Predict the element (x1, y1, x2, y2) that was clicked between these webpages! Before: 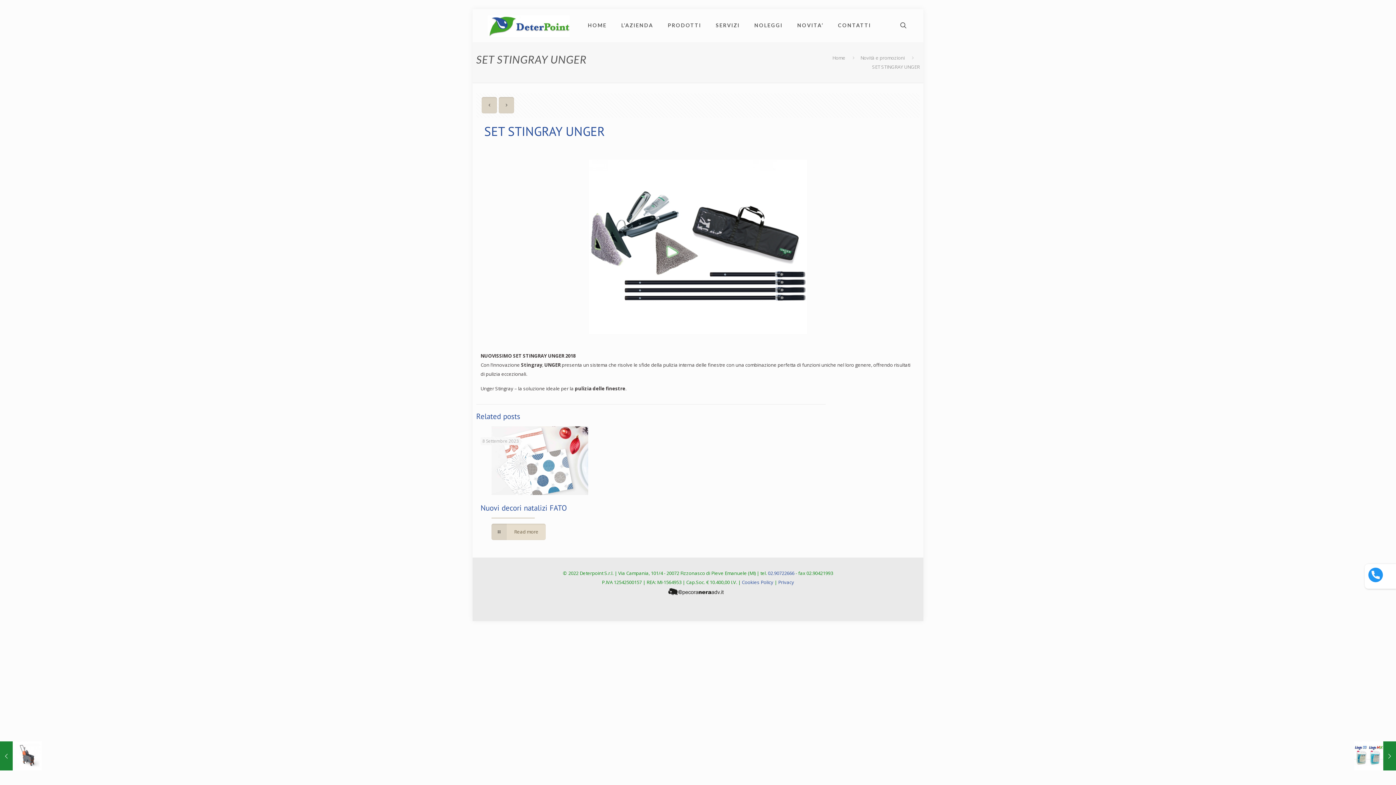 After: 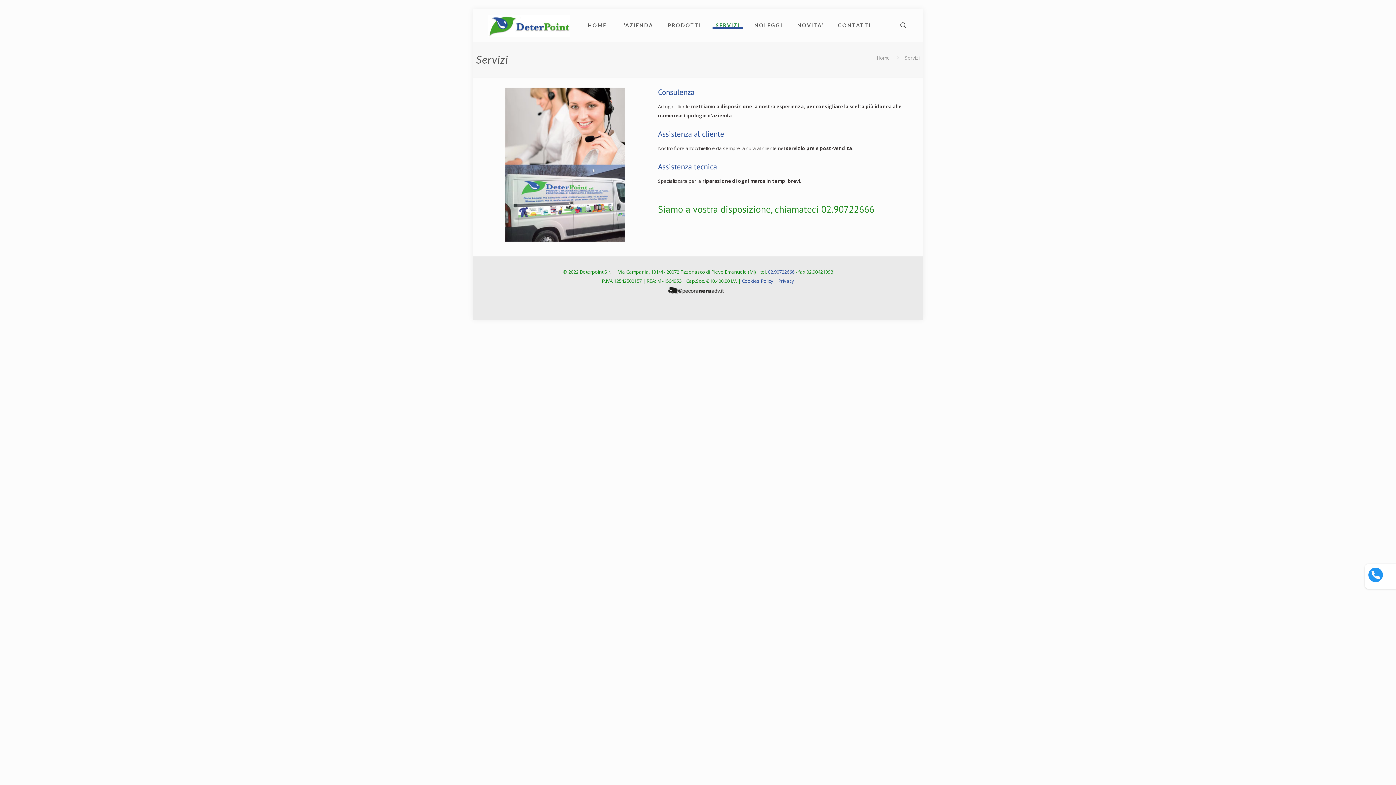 Action: label: SERVIZI bbox: (708, 9, 747, 41)